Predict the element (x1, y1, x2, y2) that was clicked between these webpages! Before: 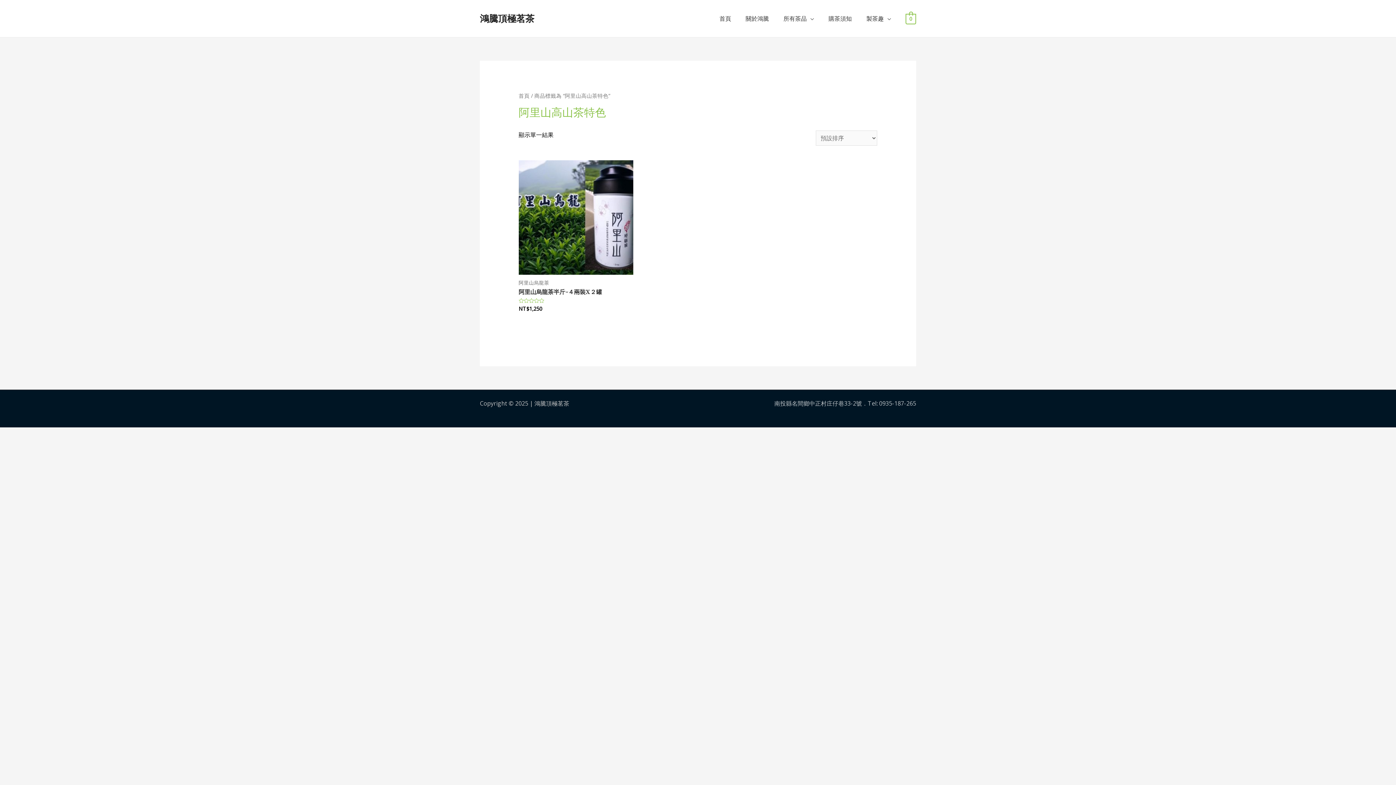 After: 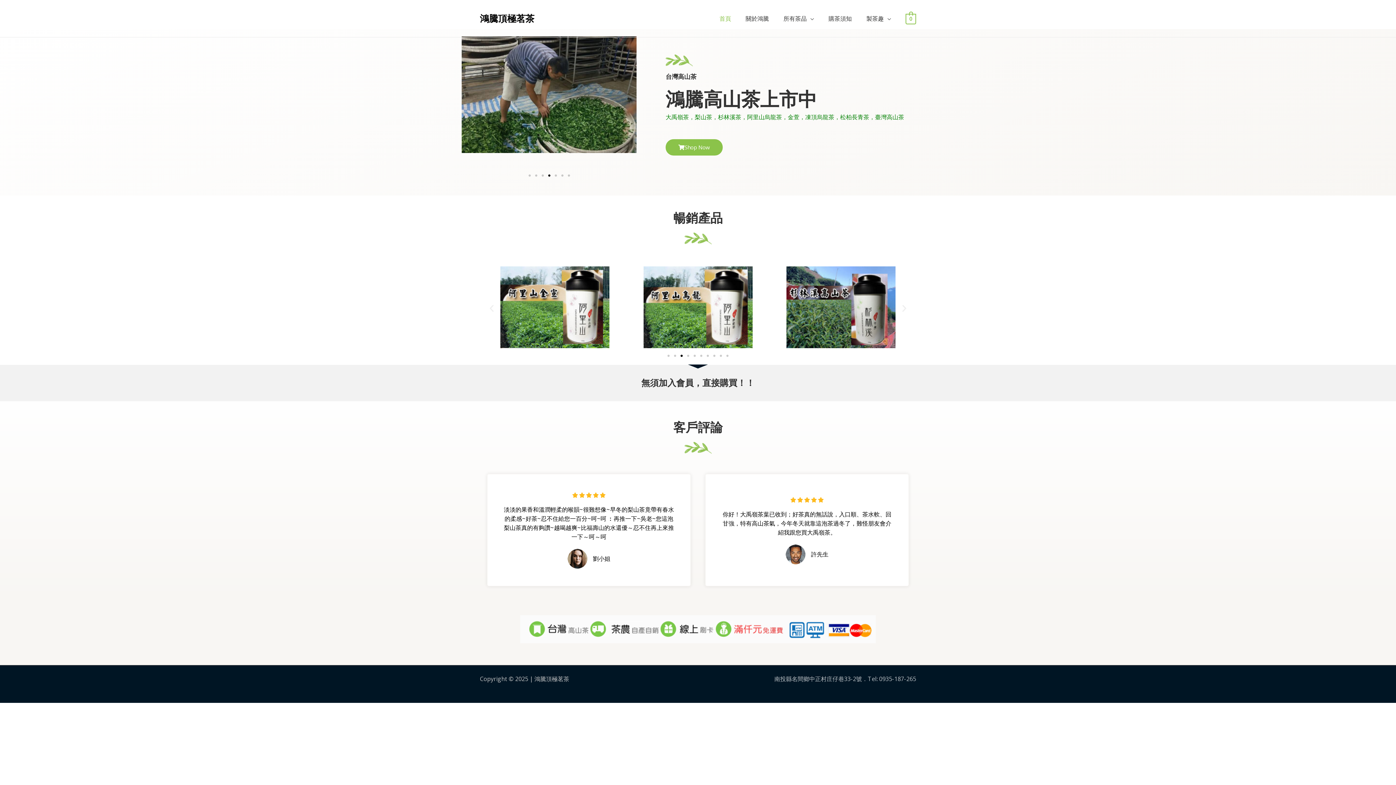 Action: label: 鴻騰頂極茗茶 bbox: (480, 12, 534, 24)